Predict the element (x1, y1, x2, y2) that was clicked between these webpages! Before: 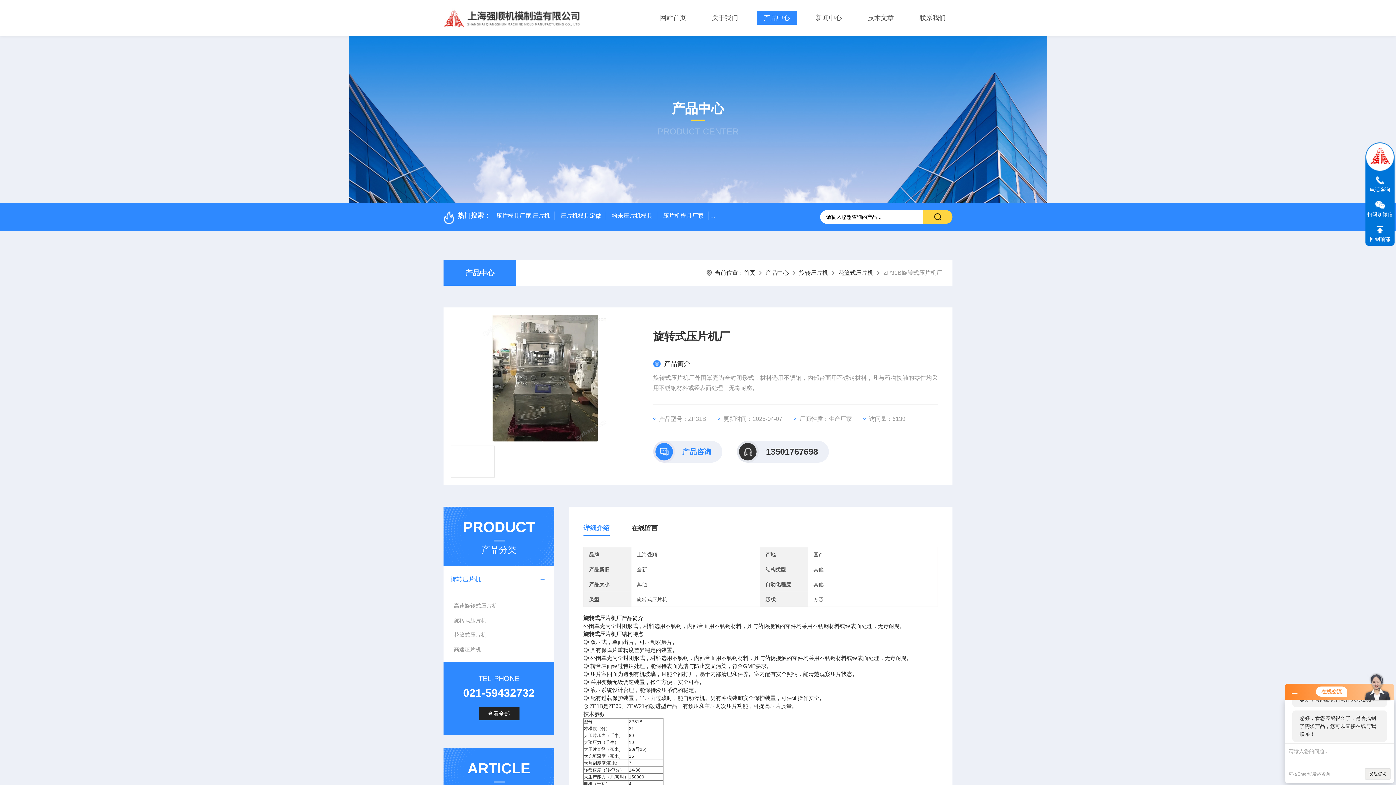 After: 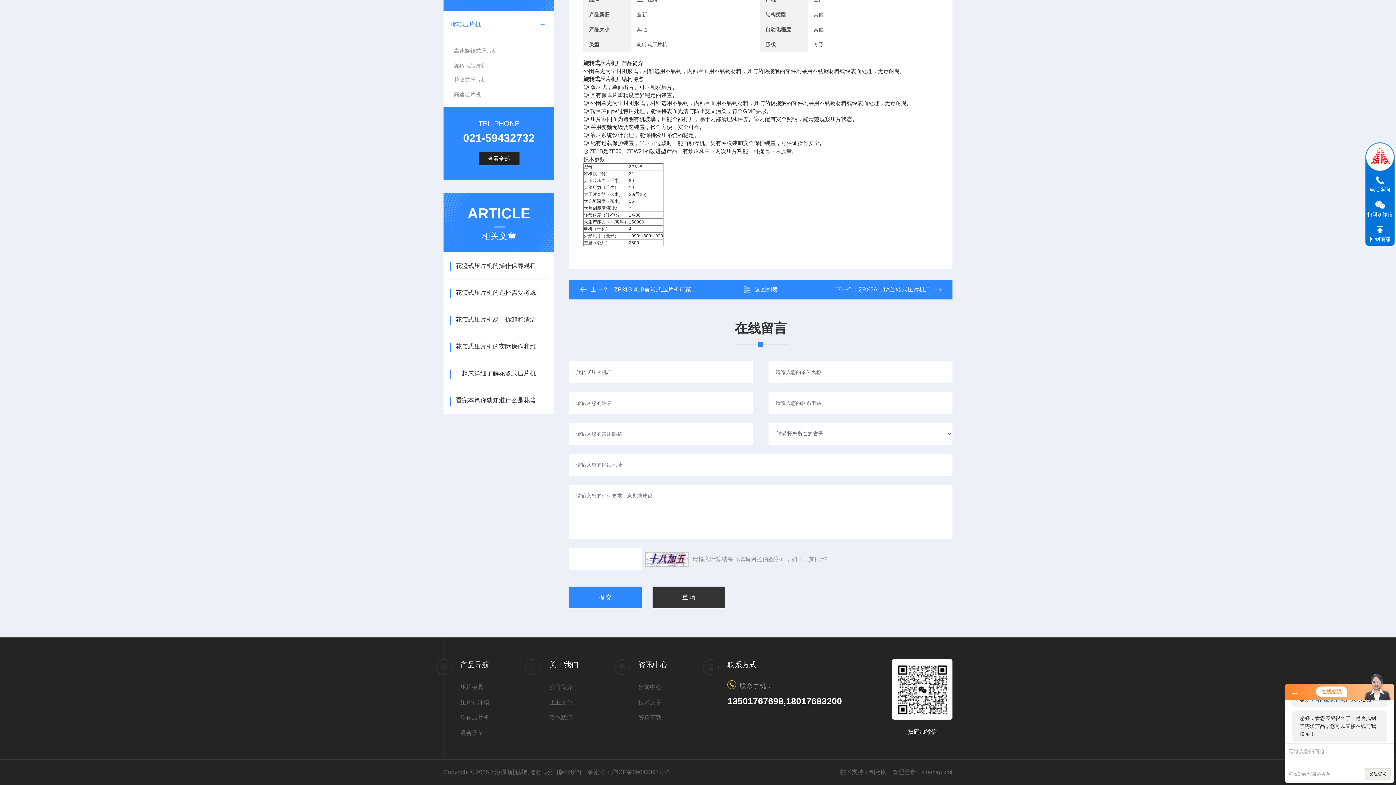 Action: bbox: (653, 441, 722, 462) label: 产品咨询